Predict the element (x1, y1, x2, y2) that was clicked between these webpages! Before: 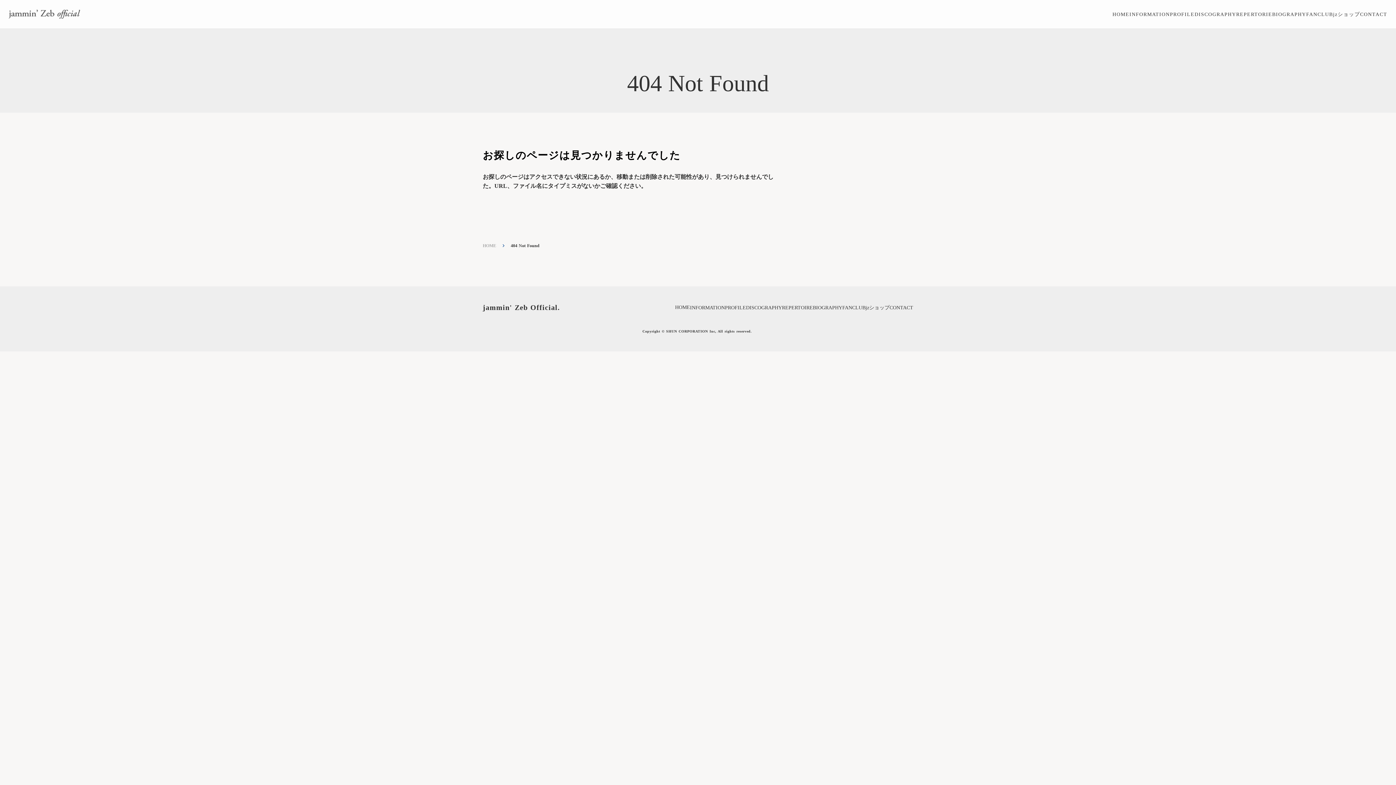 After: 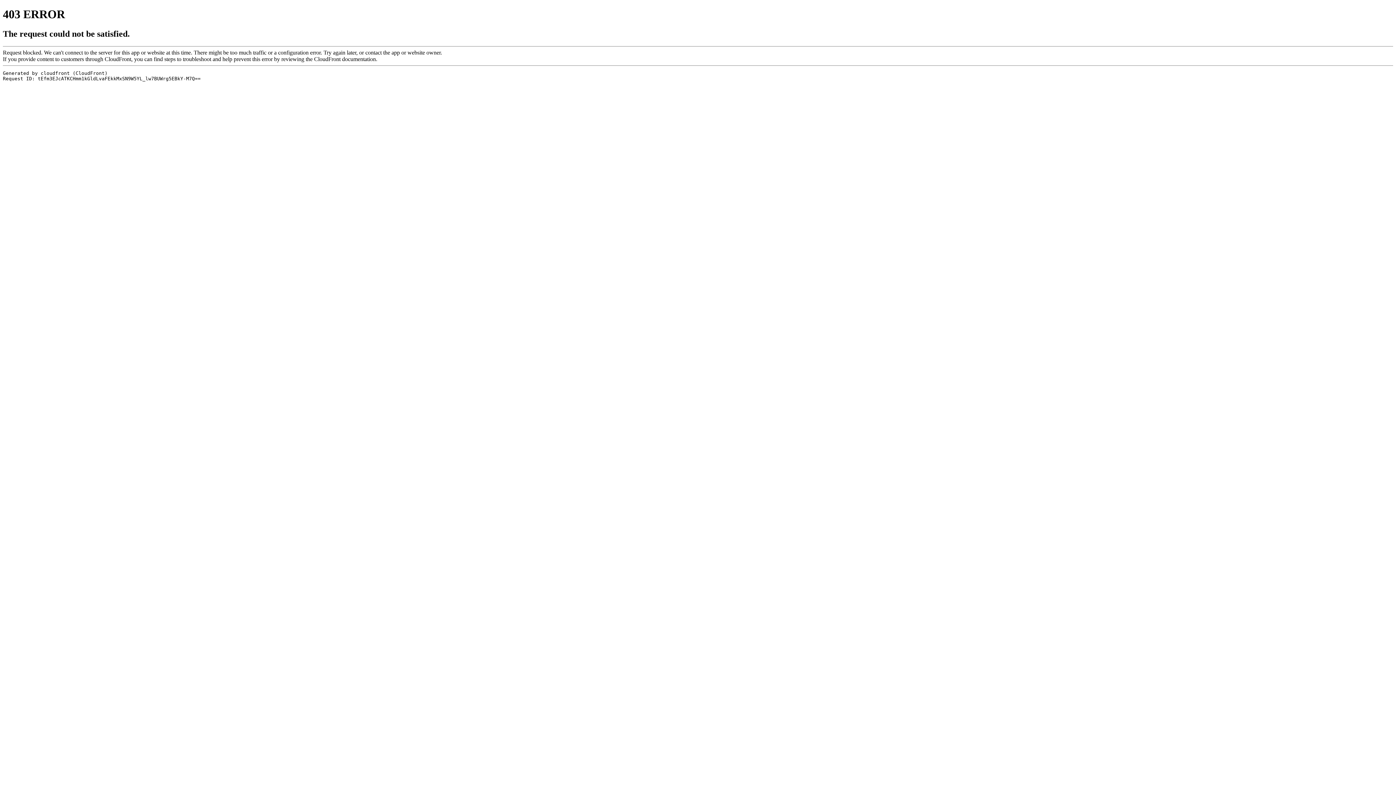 Action: label: INFORMATION bbox: (1129, 10, 1170, 17)